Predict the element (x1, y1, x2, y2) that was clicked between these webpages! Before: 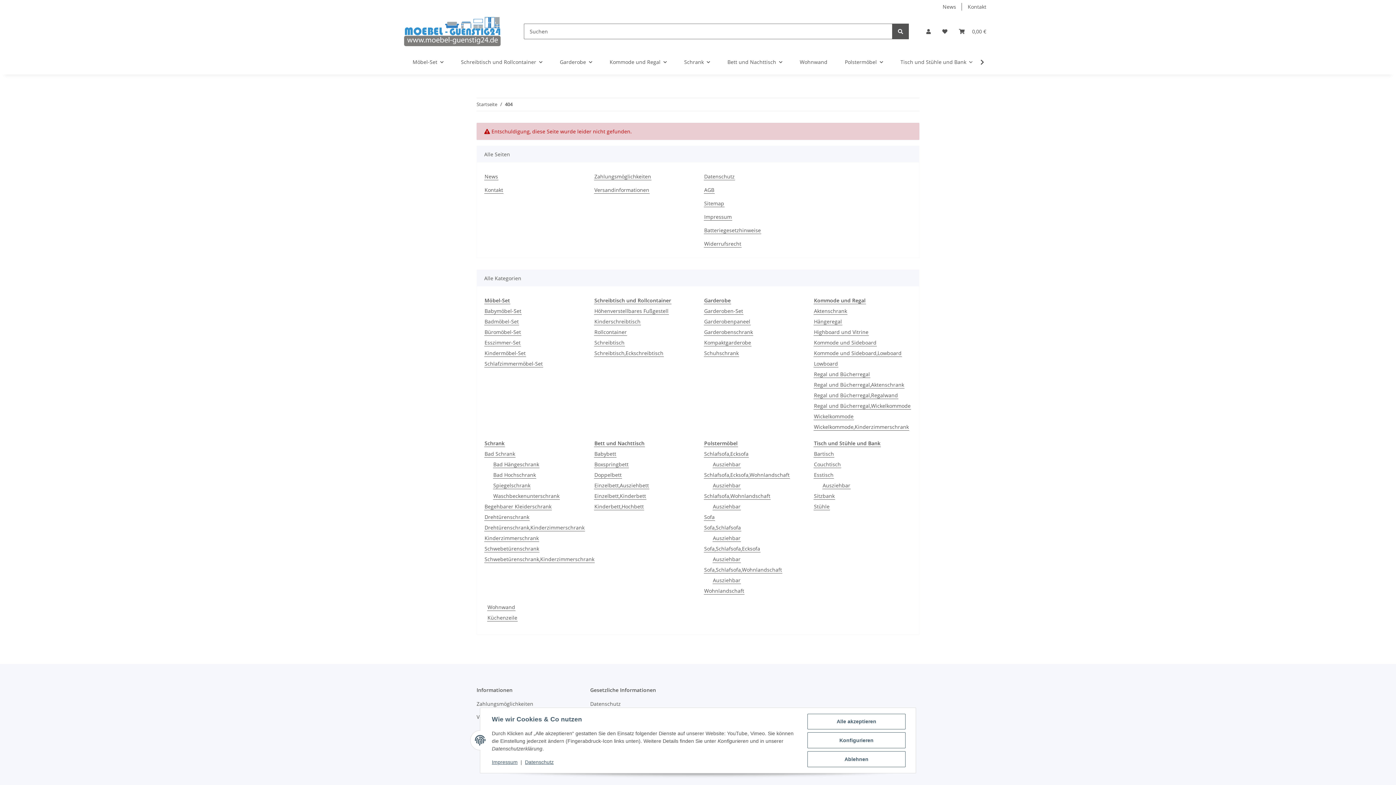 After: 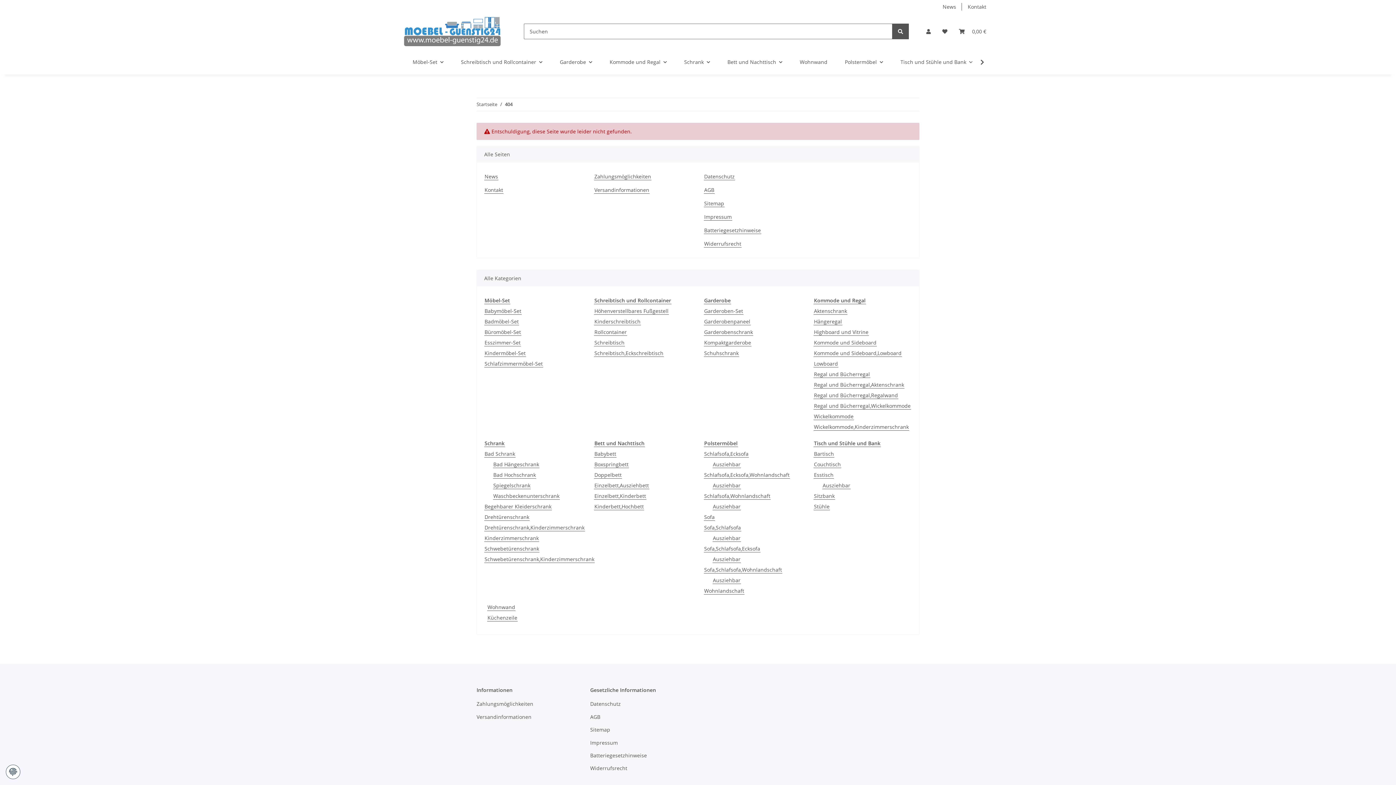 Action: label: Ablehnen bbox: (807, 751, 905, 767)